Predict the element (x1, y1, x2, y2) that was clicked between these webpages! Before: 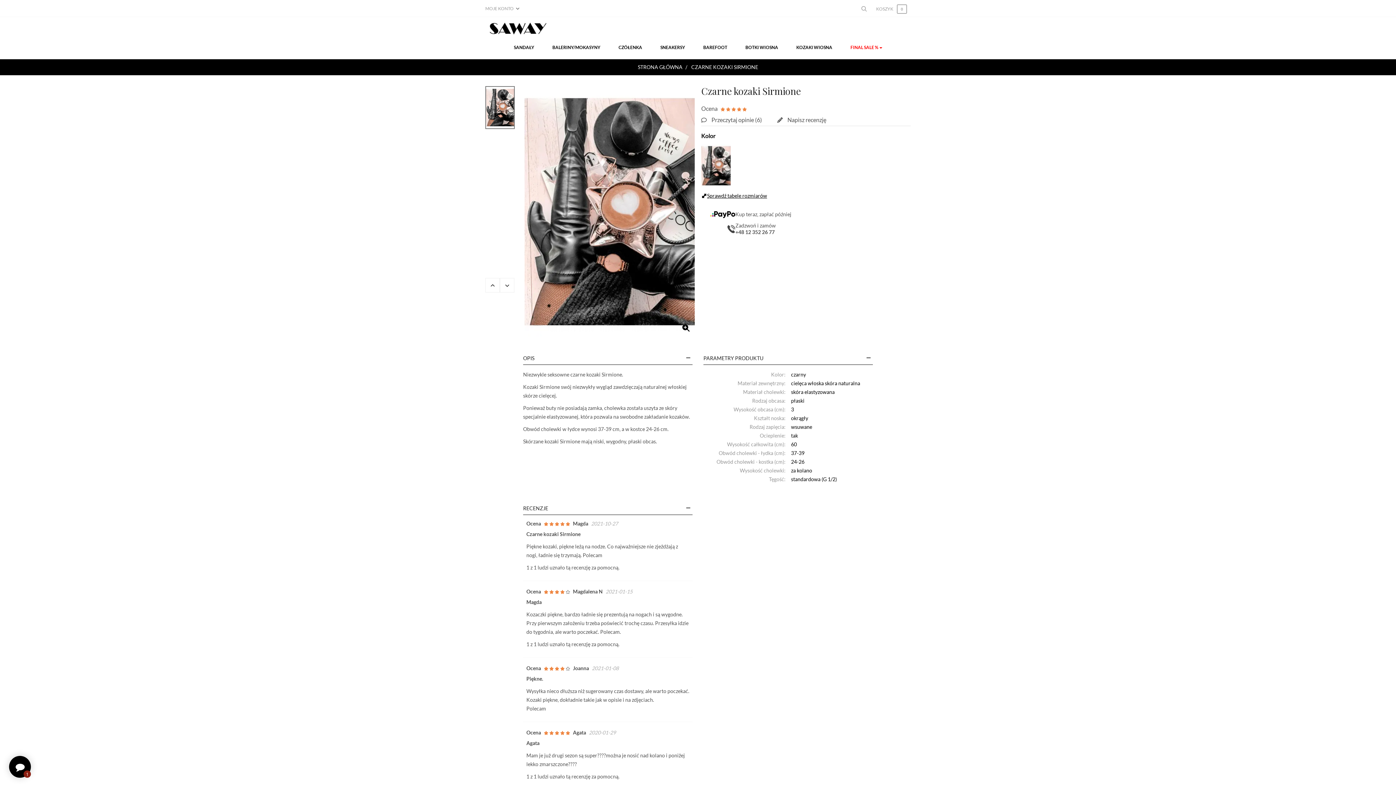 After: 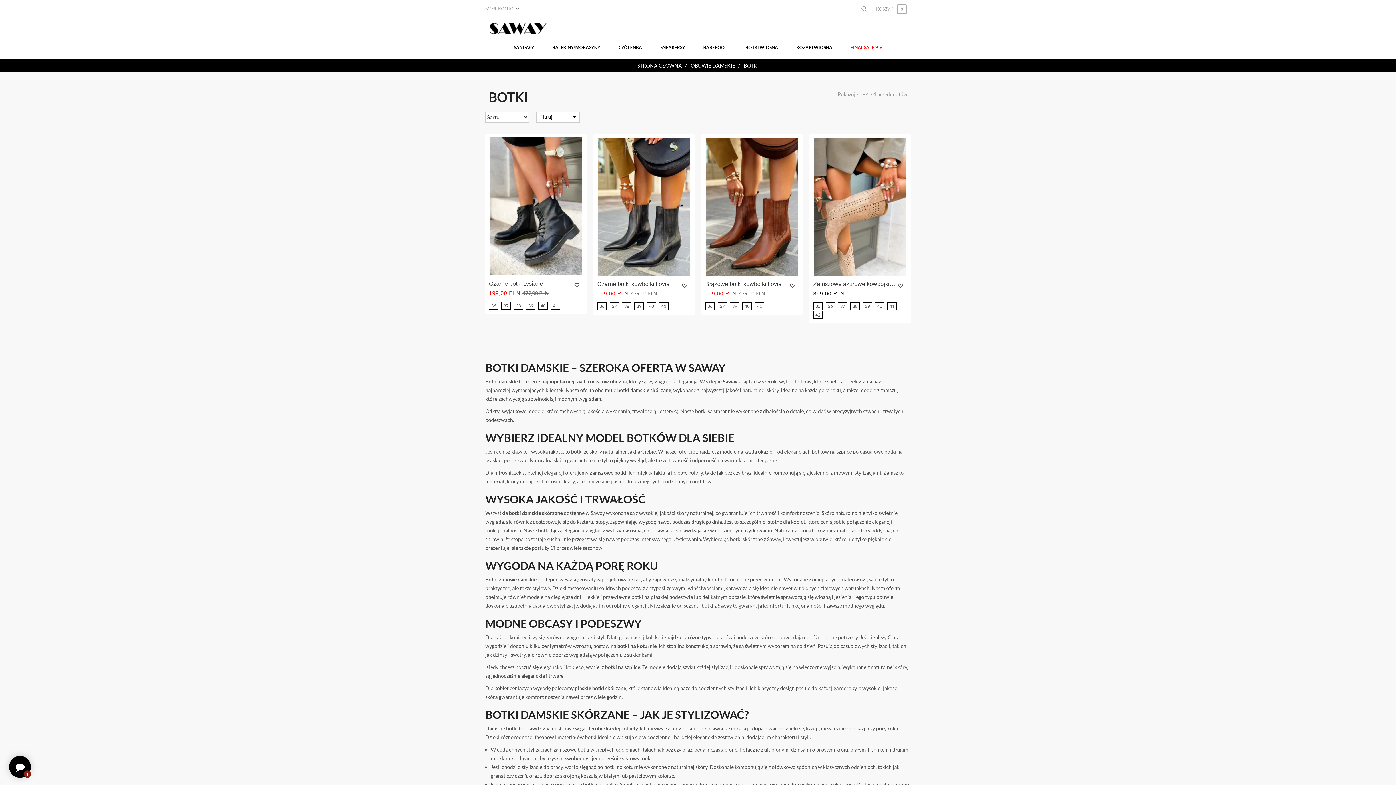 Action: bbox: (736, 36, 787, 58) label: BOTKI WIOSNA